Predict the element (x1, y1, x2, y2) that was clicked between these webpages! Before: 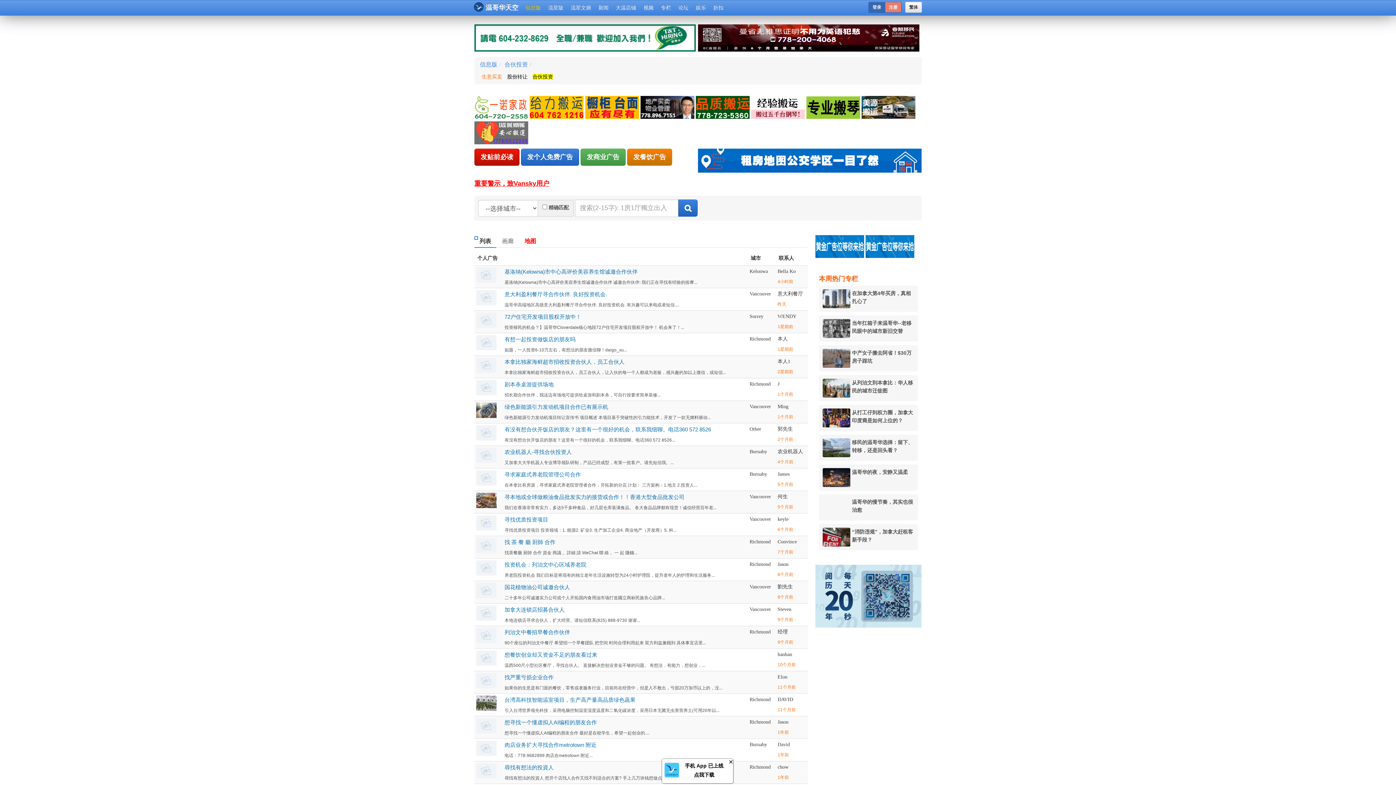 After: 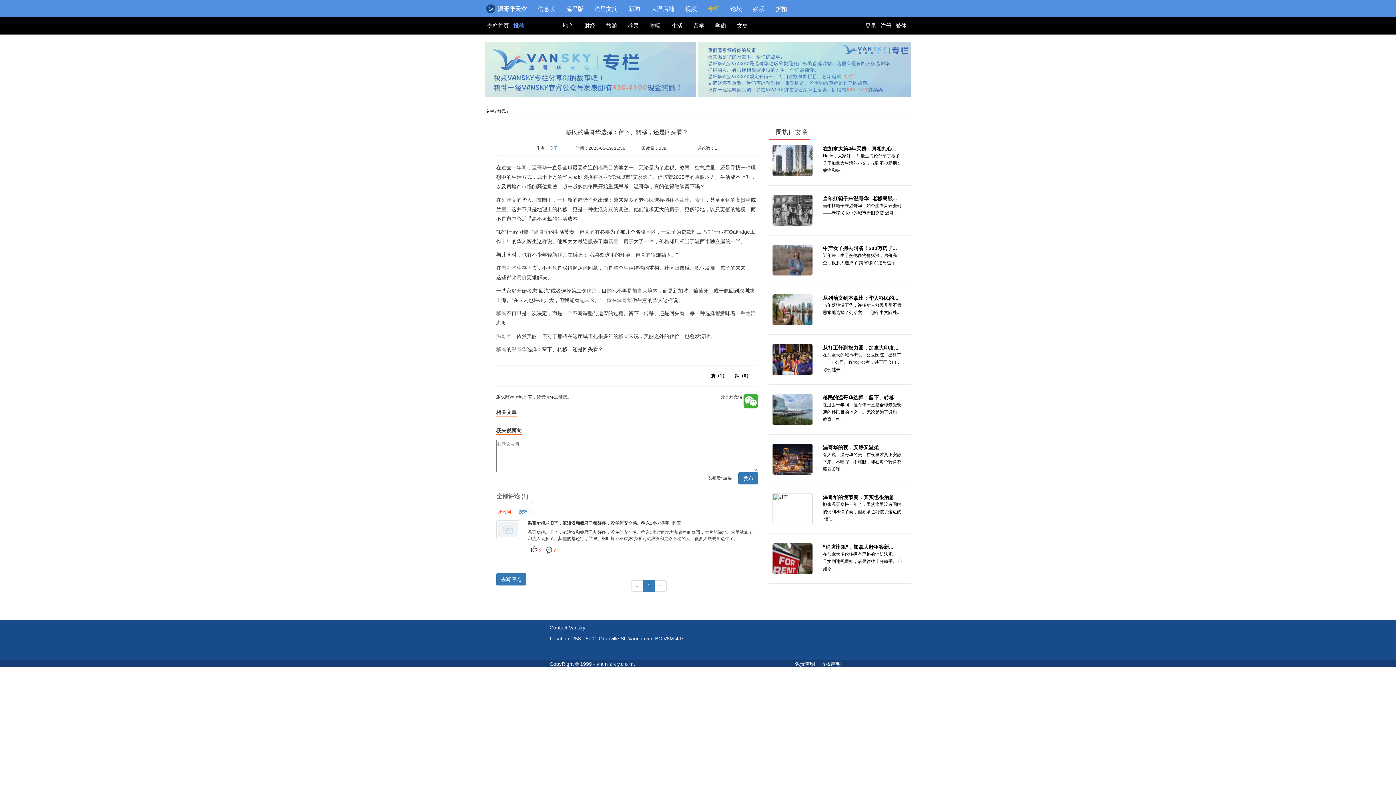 Action: label: 移民的温哥华选择：留下、转移，还是回头看？ bbox: (822, 438, 914, 454)